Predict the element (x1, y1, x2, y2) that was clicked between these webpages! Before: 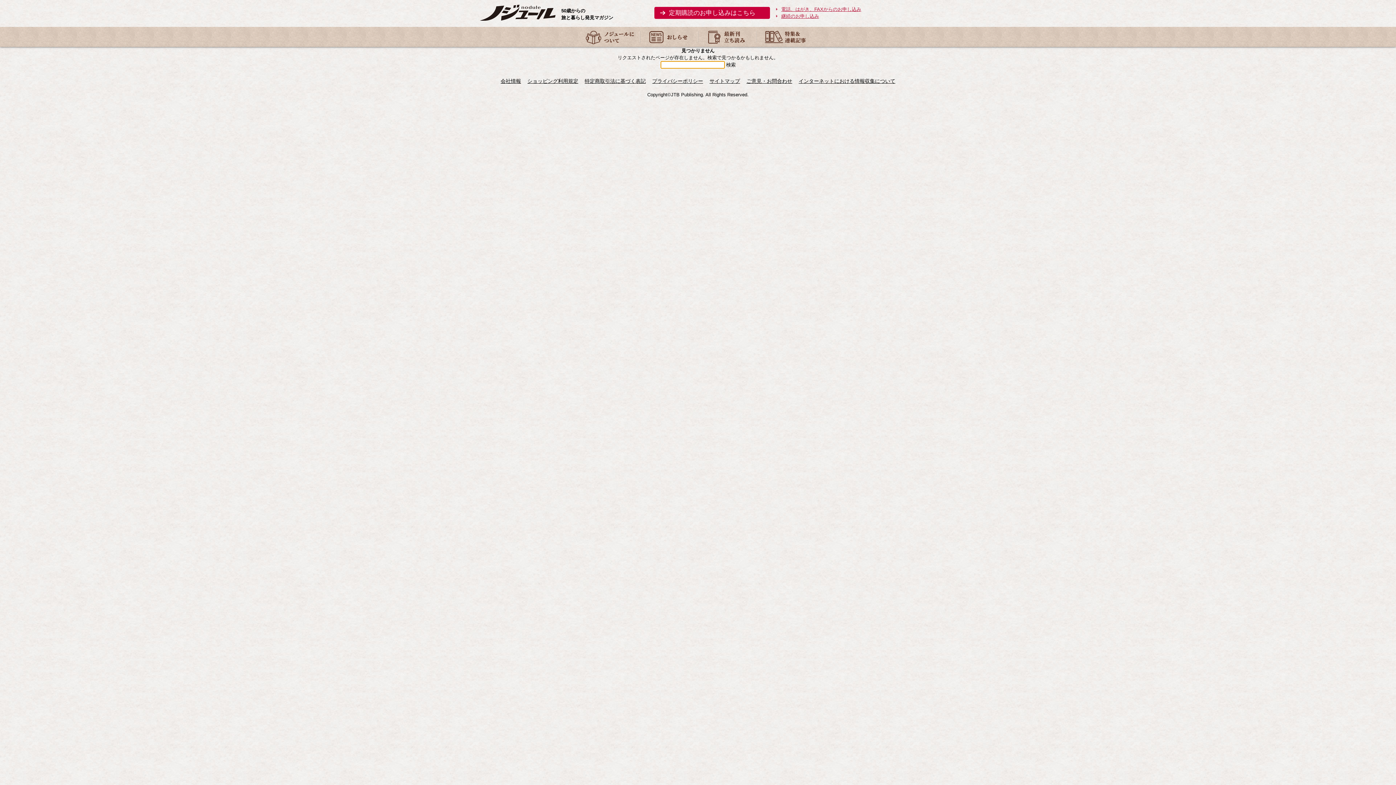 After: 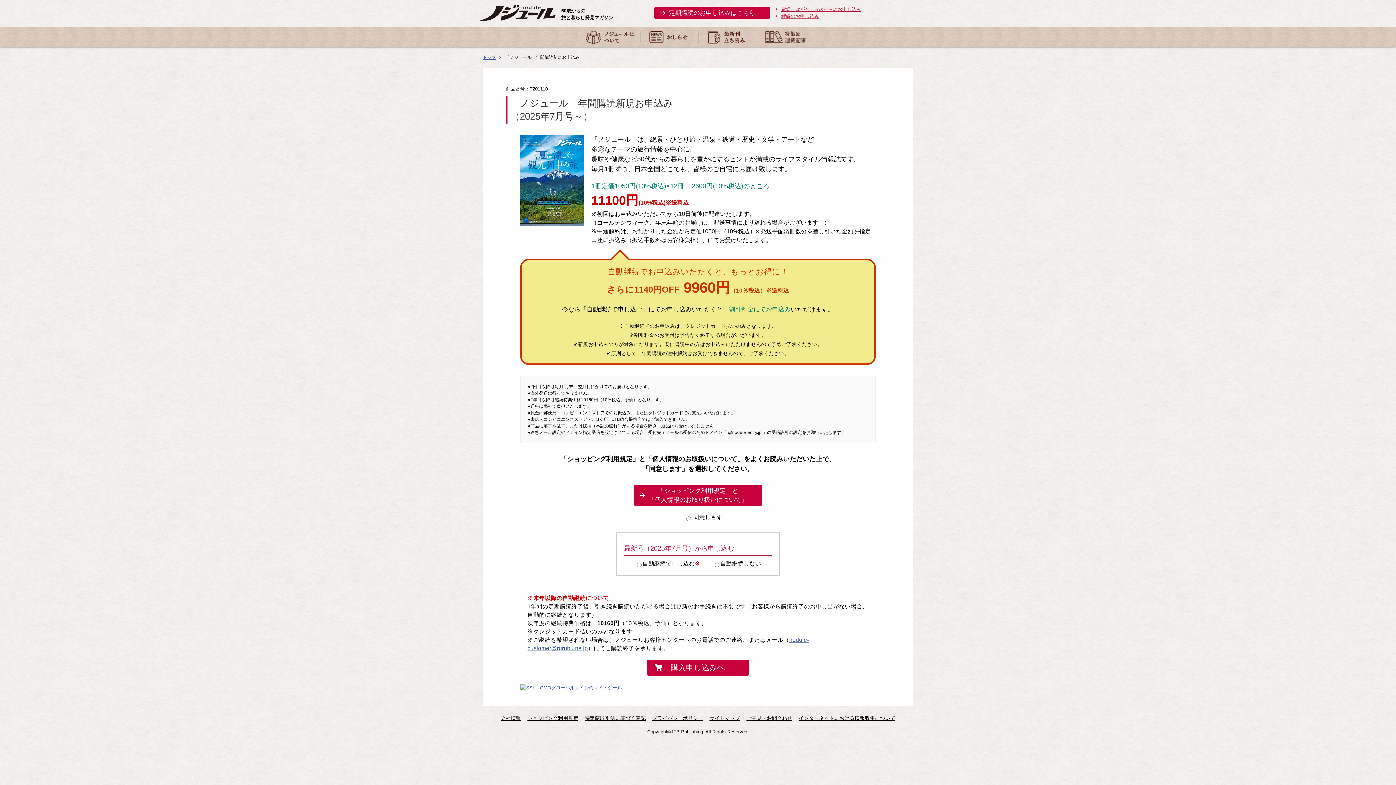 Action: bbox: (654, 6, 770, 18) label: 定期購読のお申し込みはこちら